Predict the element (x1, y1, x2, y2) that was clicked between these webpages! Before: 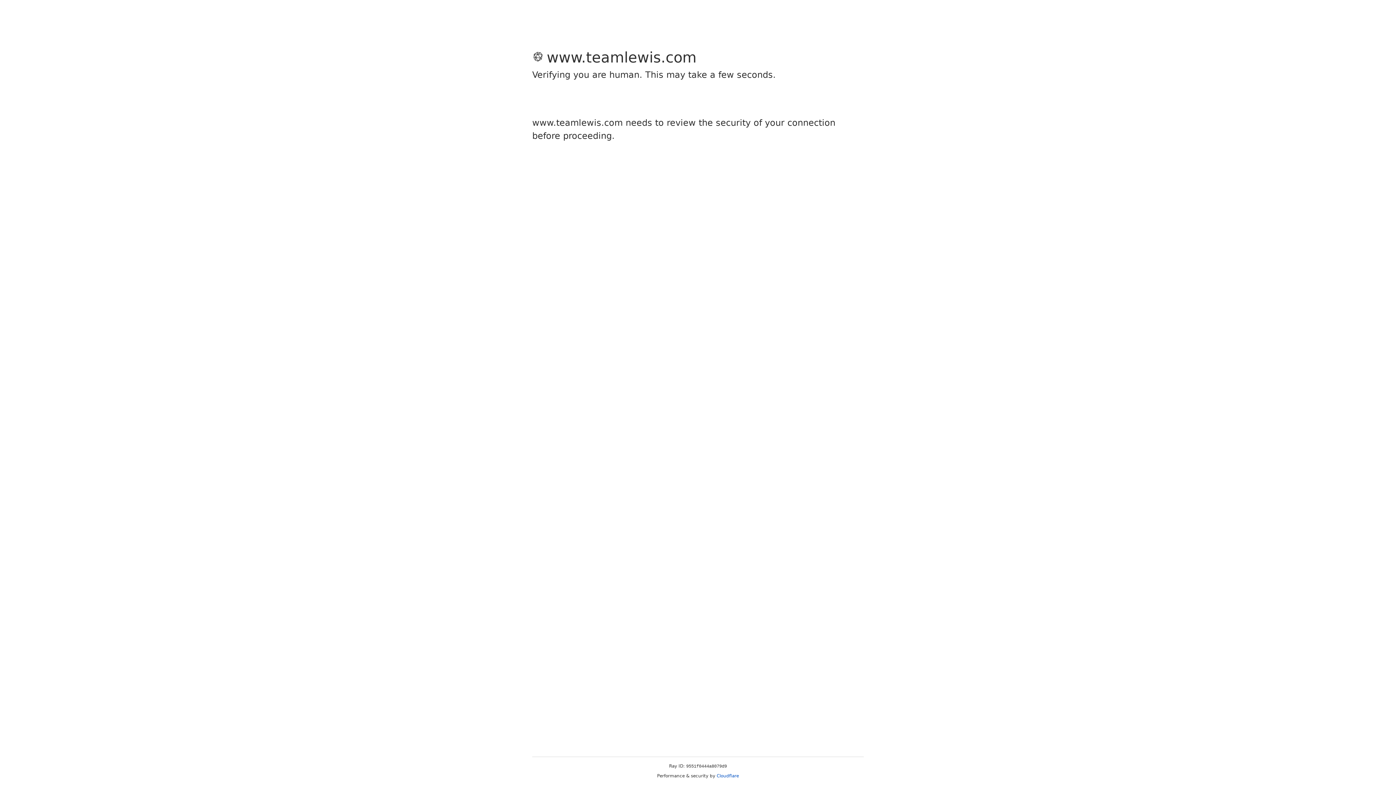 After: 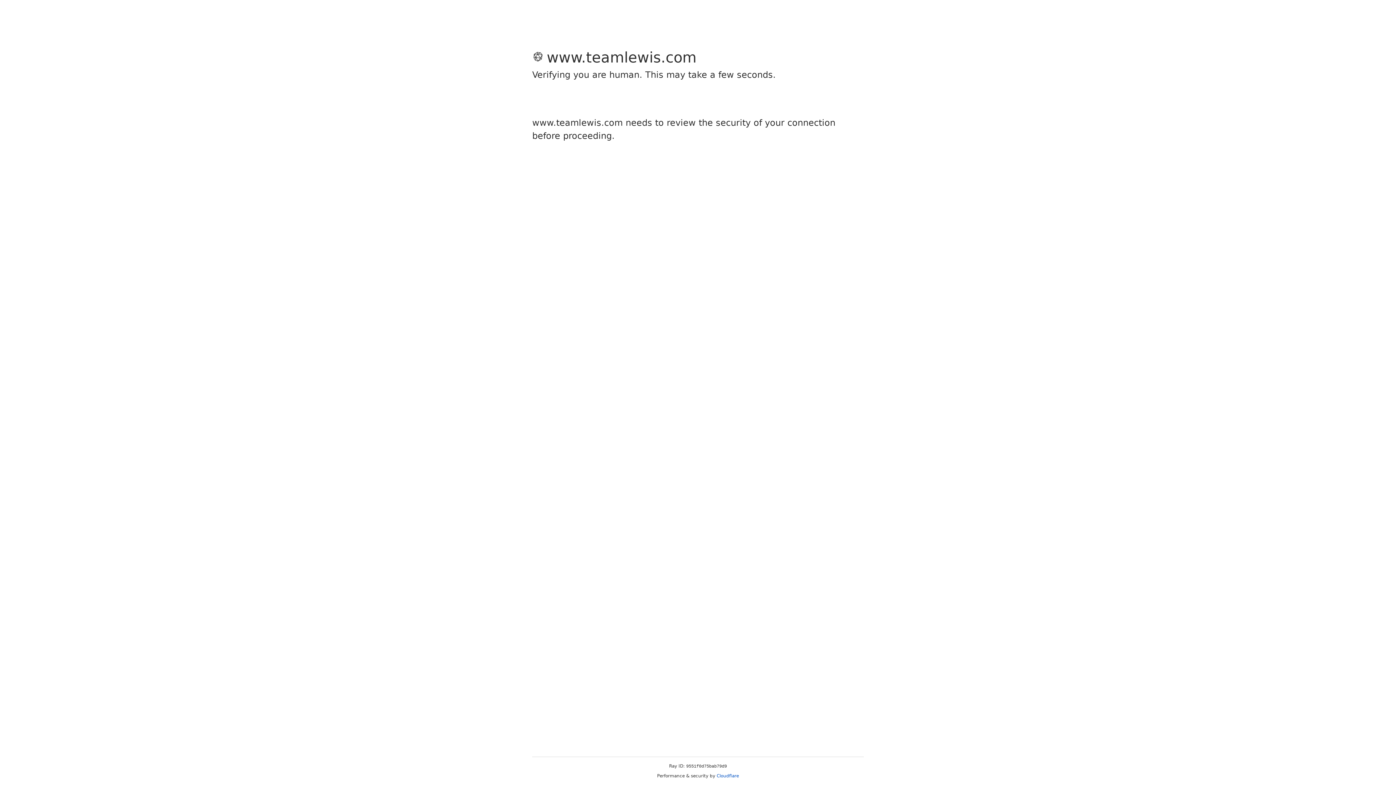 Action: label: Cloudflare bbox: (716, 773, 739, 778)